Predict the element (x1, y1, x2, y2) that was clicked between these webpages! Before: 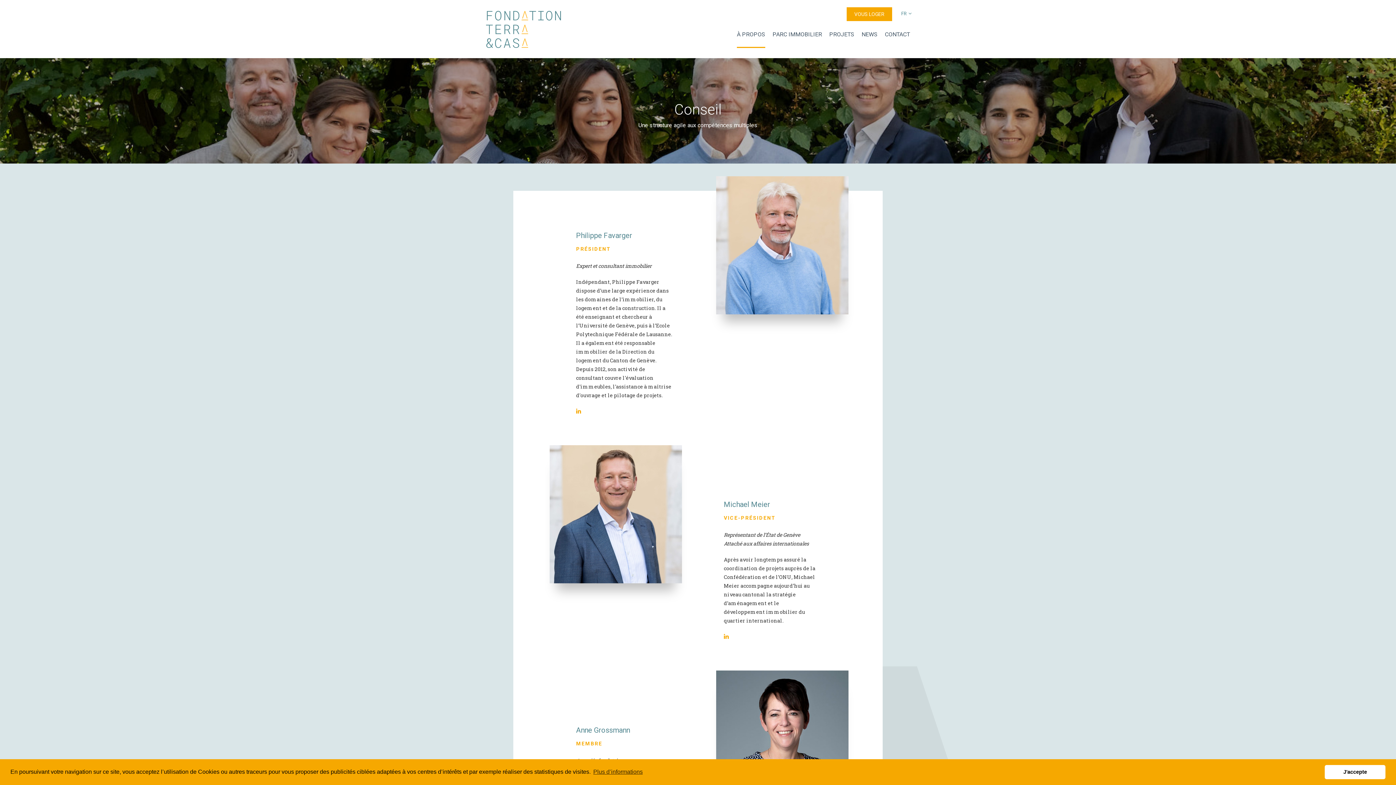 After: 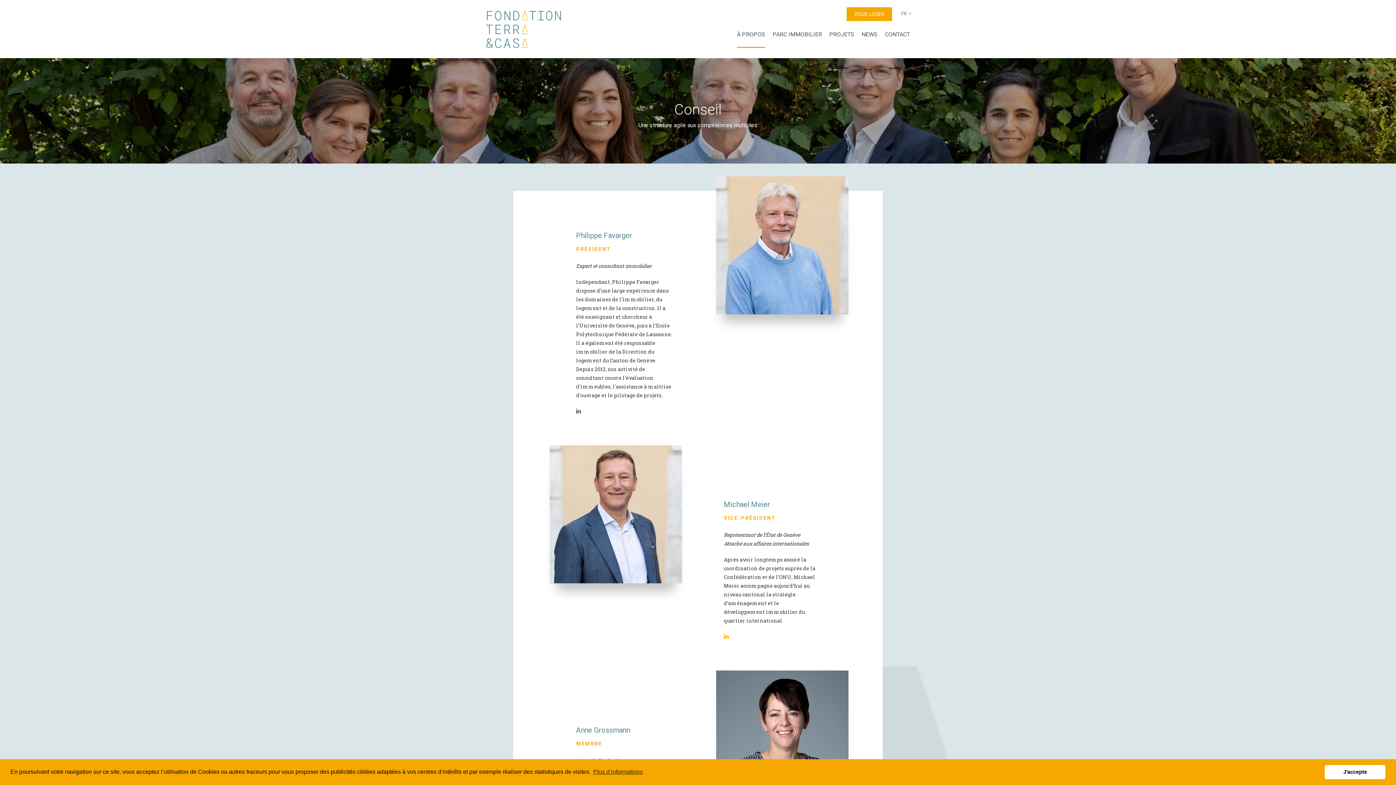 Action: bbox: (576, 408, 581, 414)